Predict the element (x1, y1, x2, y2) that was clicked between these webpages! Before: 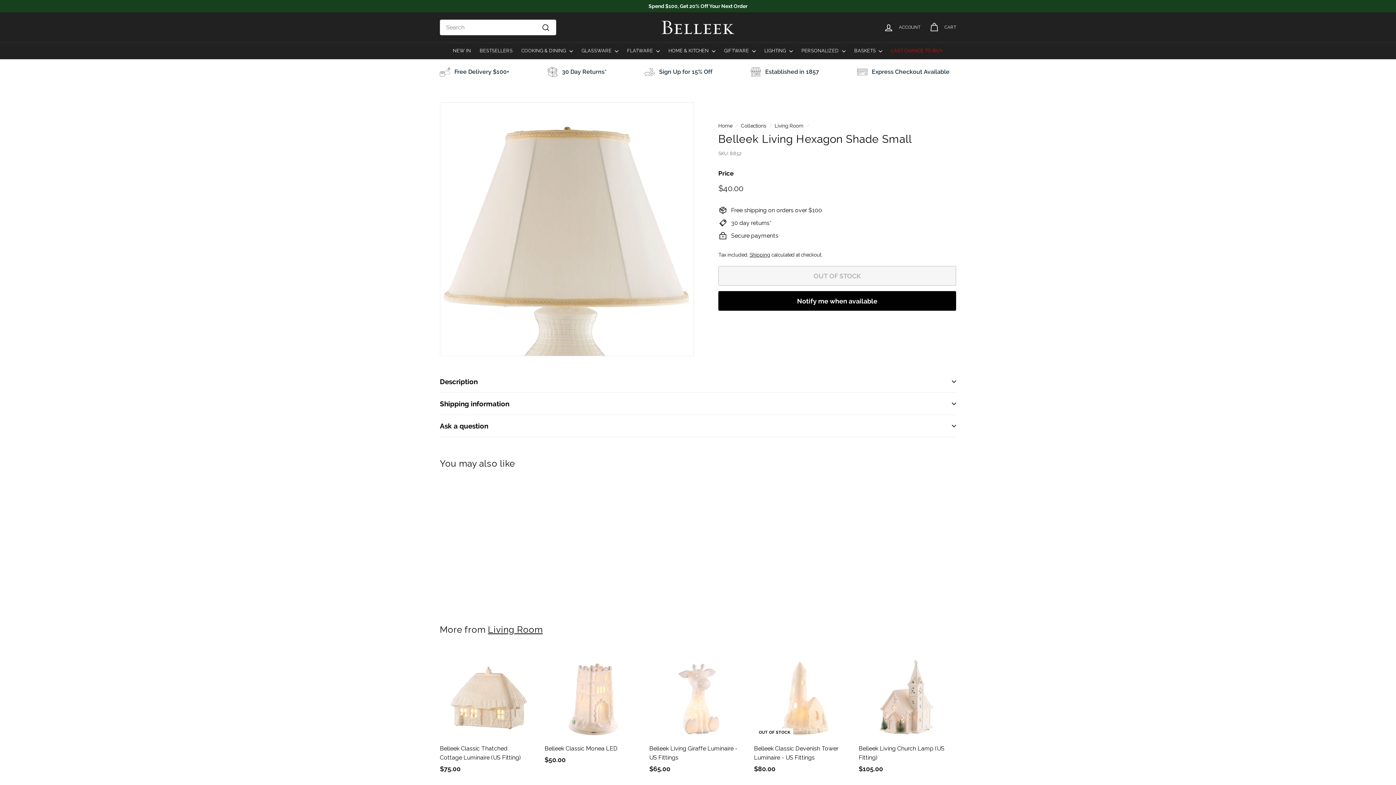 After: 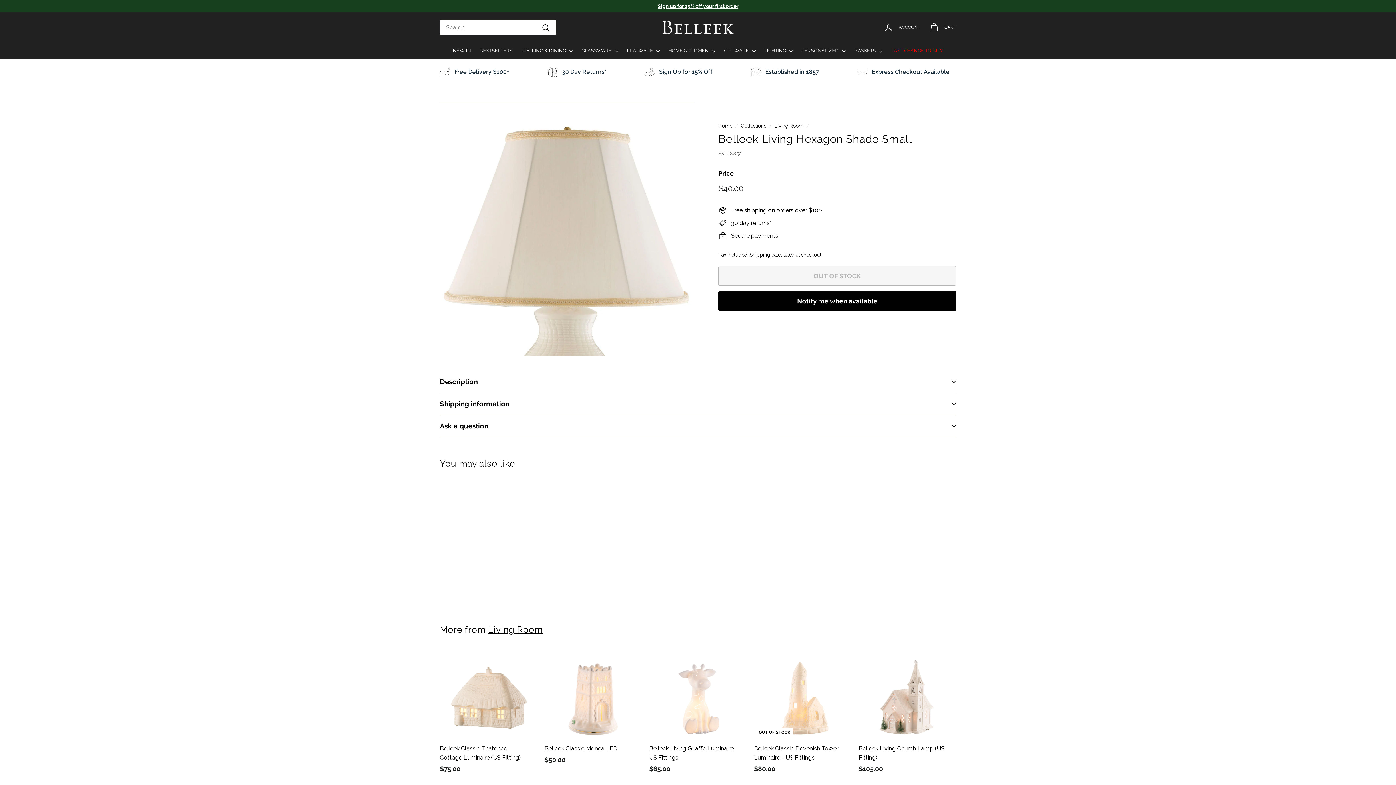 Action: bbox: (440, 483, 520, 600) label: OUT OF STOCK
Belleek Living Hexagon Shade Small
$40.00
$40.00